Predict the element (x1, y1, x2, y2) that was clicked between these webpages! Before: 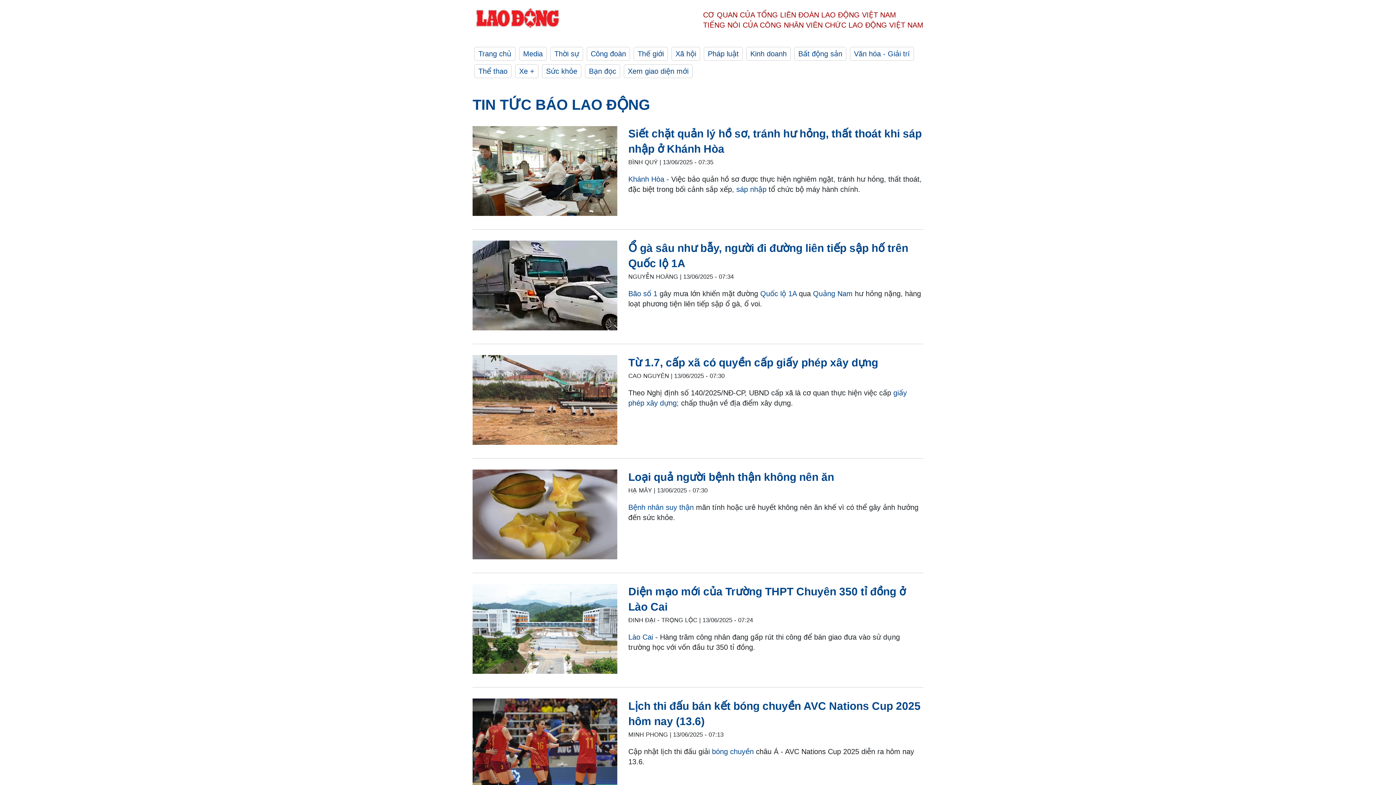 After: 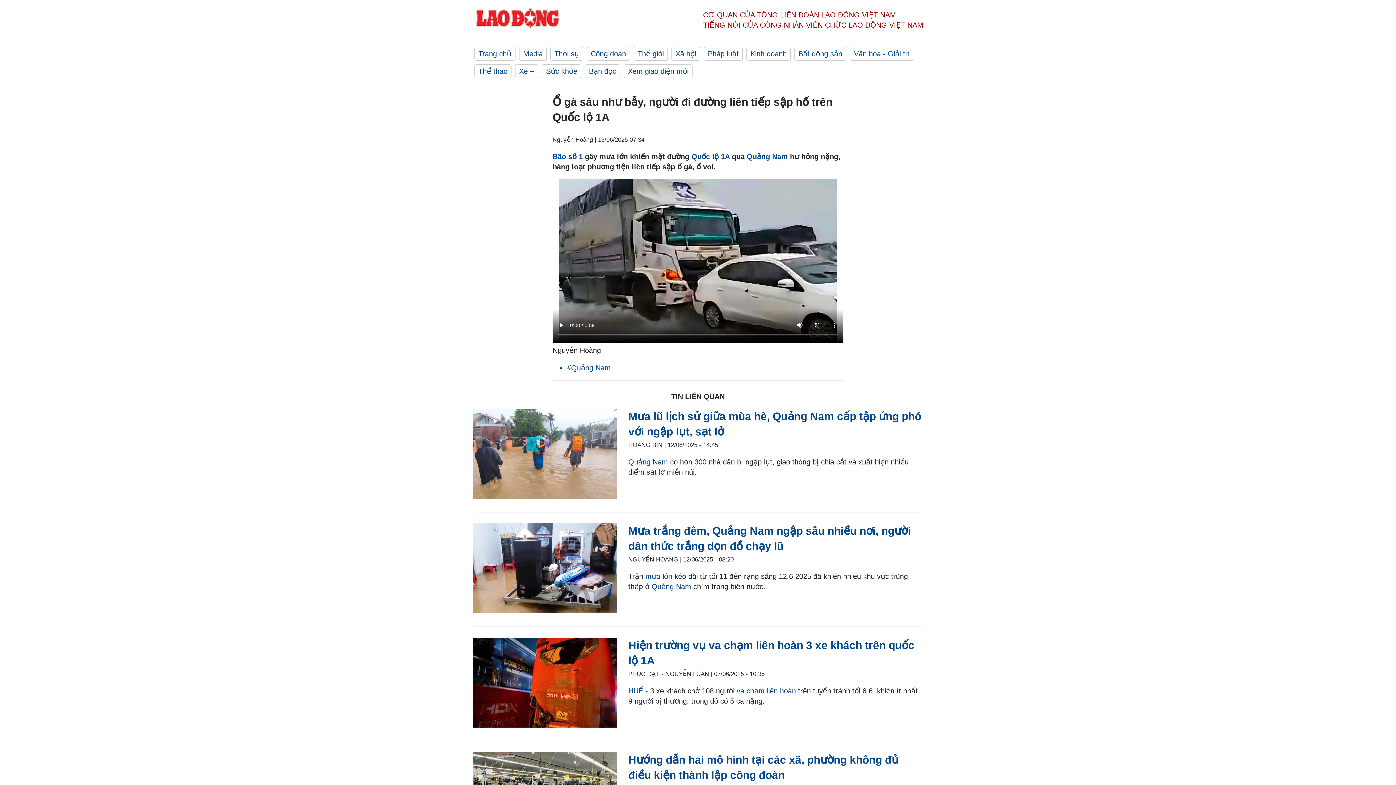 Action: label: LDO bbox: (472, 240, 617, 333)